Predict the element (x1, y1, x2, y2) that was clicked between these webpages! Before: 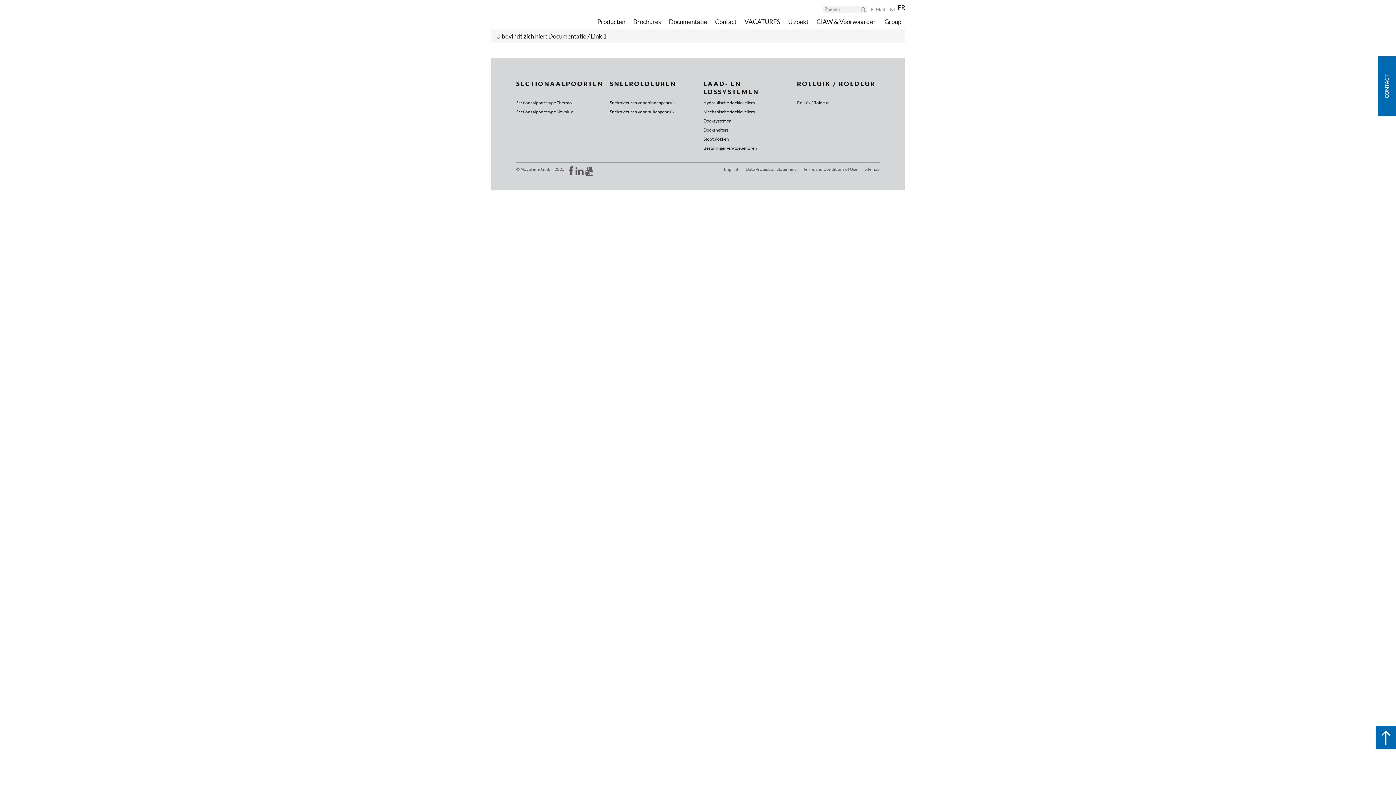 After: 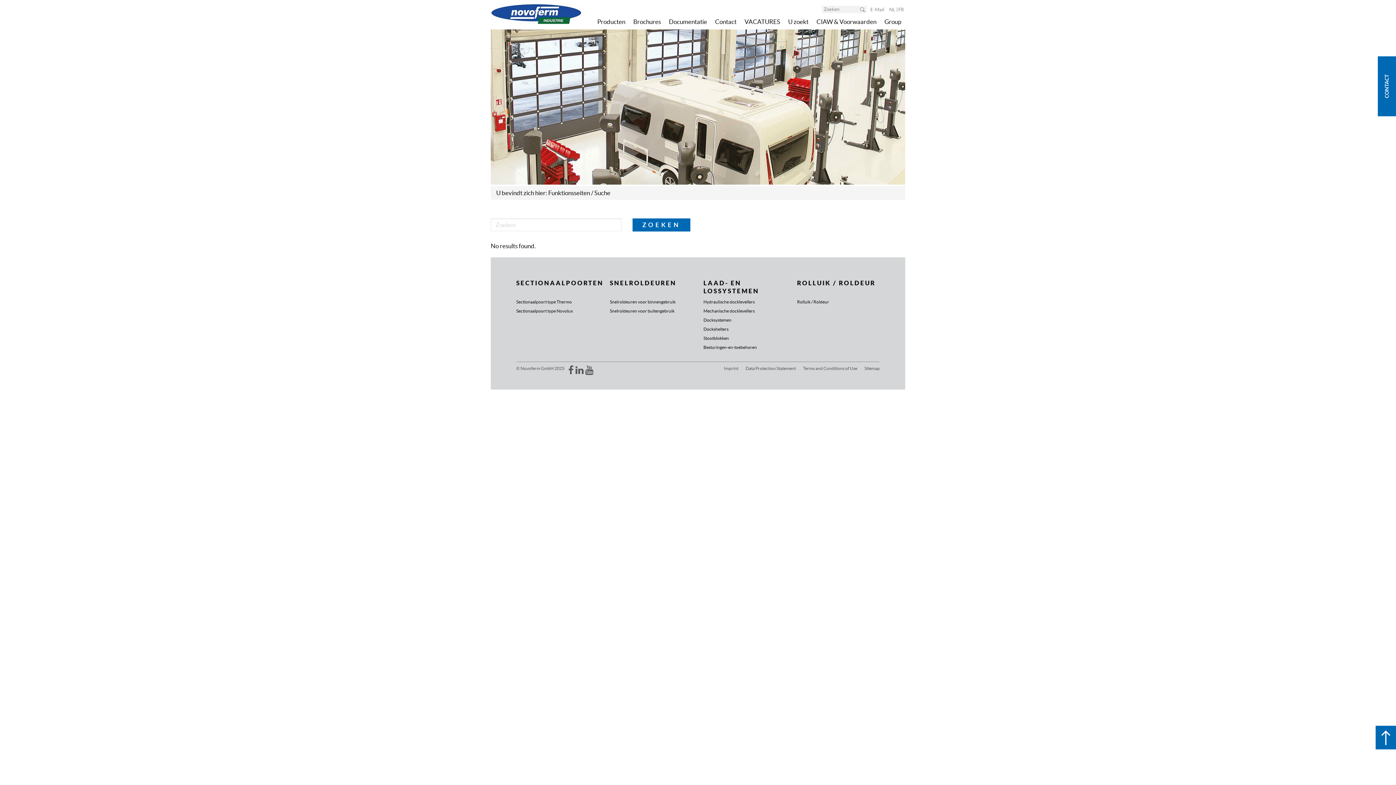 Action: bbox: (859, 5, 867, 12)